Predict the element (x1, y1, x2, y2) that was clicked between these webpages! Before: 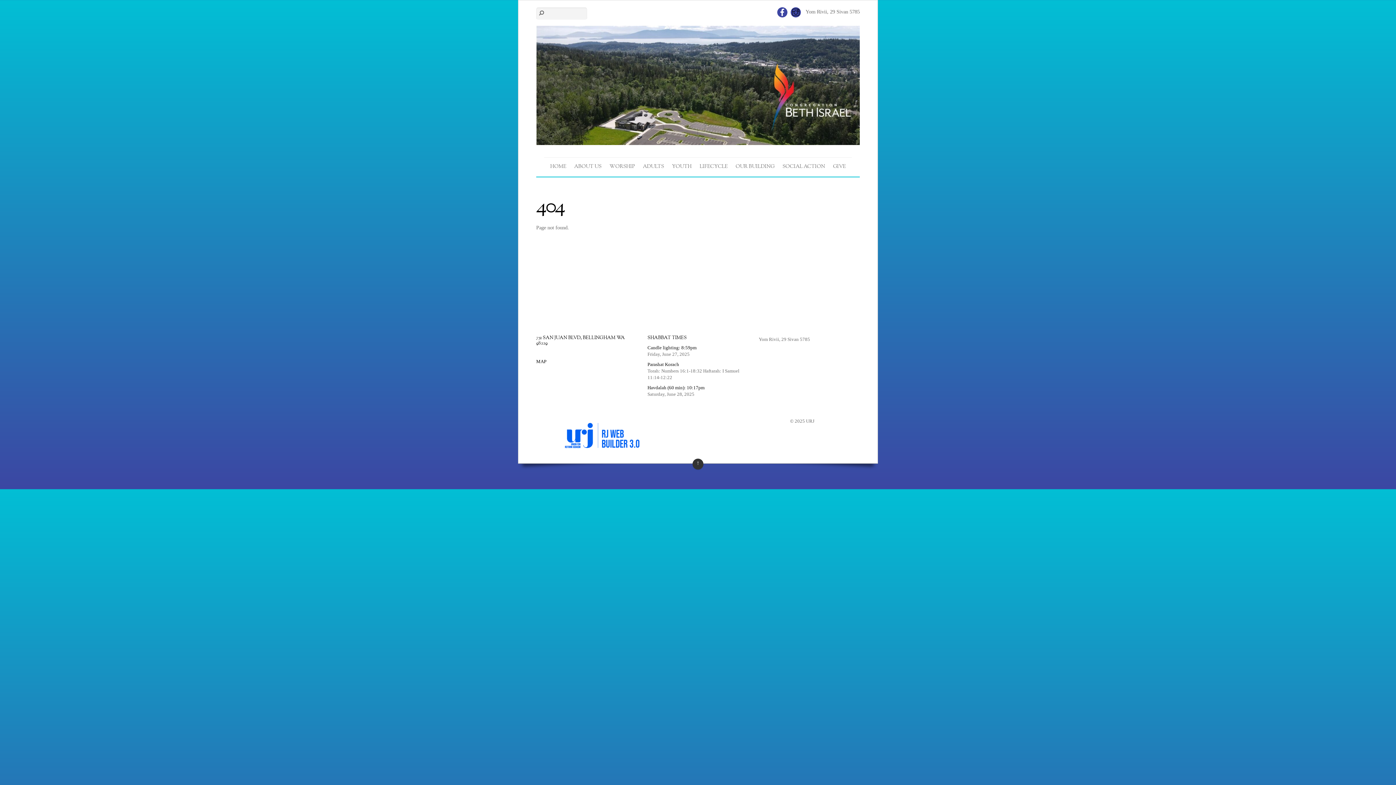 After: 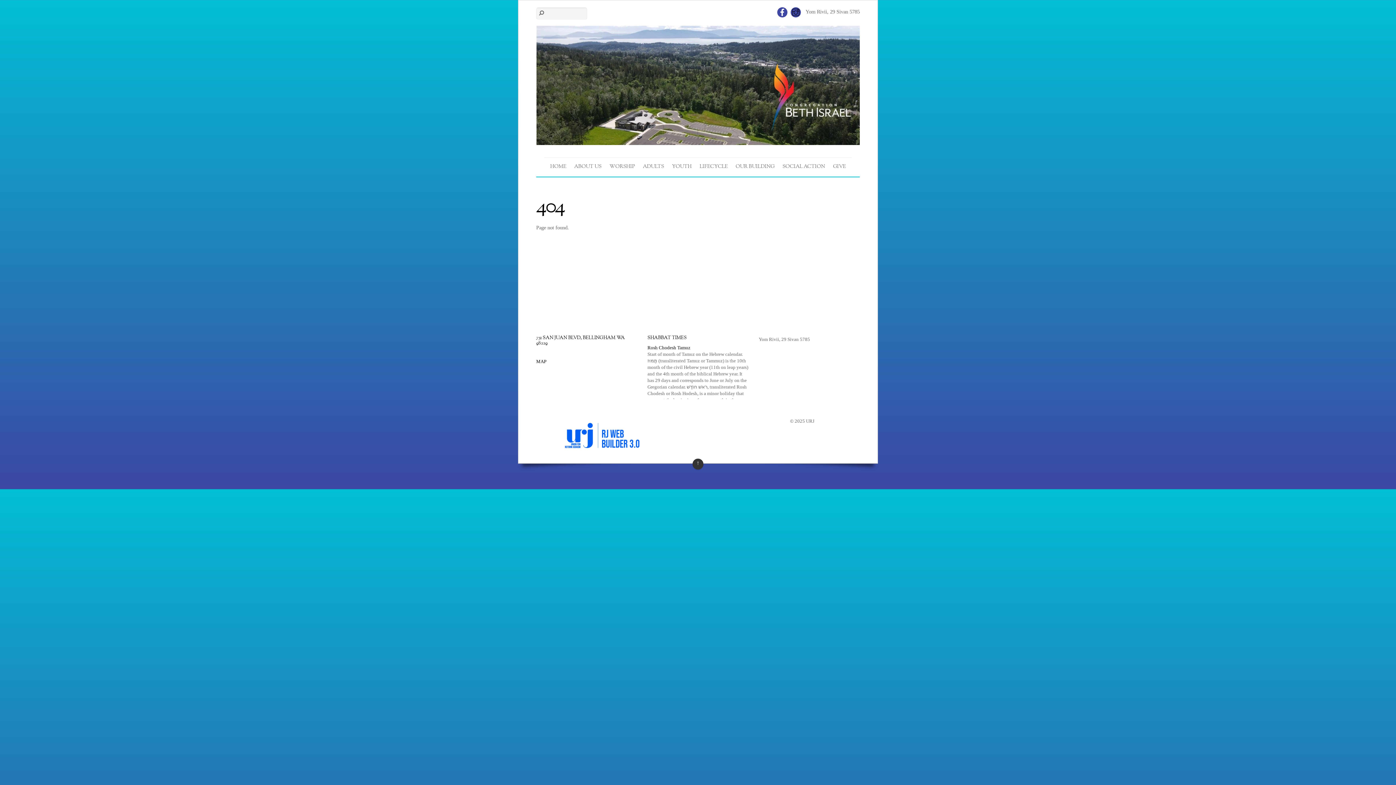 Action: bbox: (552, 450, 648, 456)